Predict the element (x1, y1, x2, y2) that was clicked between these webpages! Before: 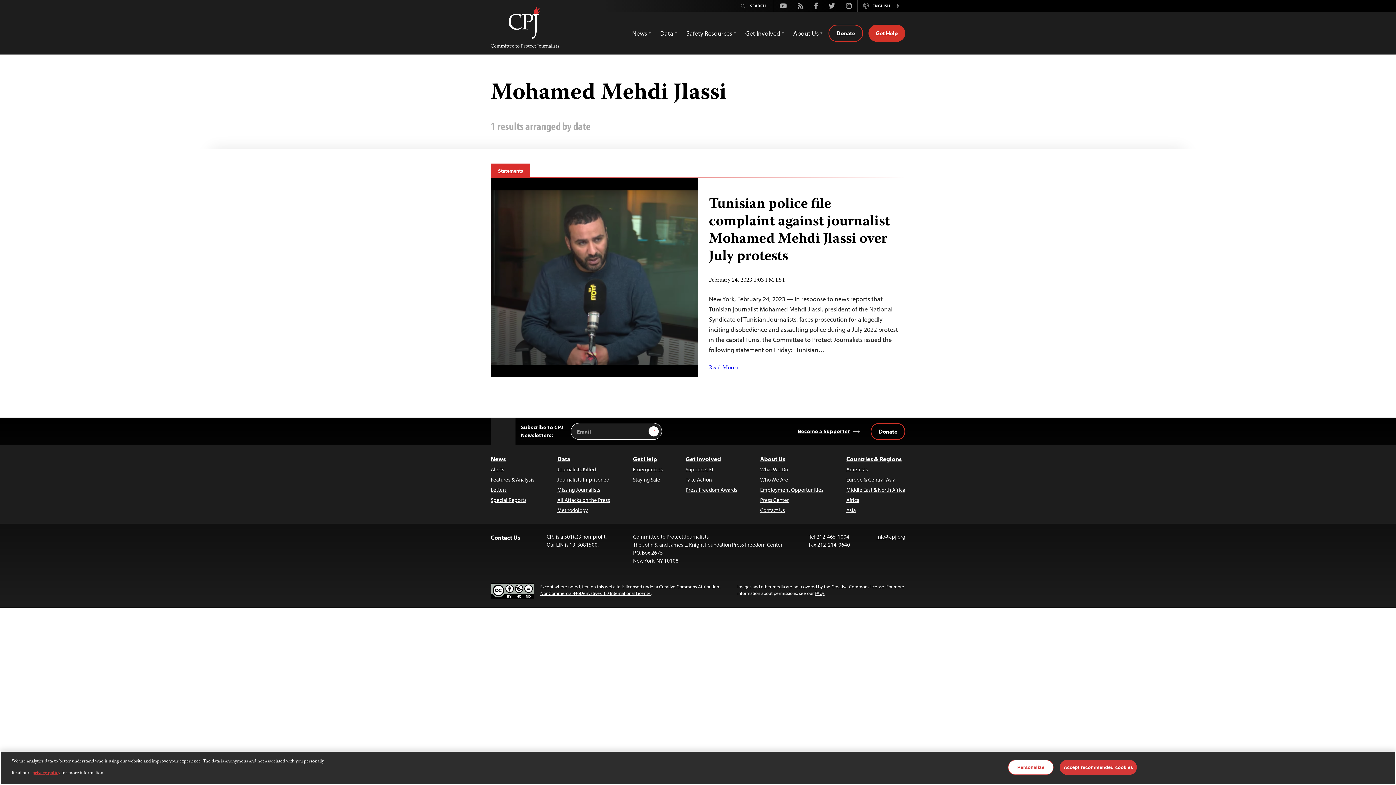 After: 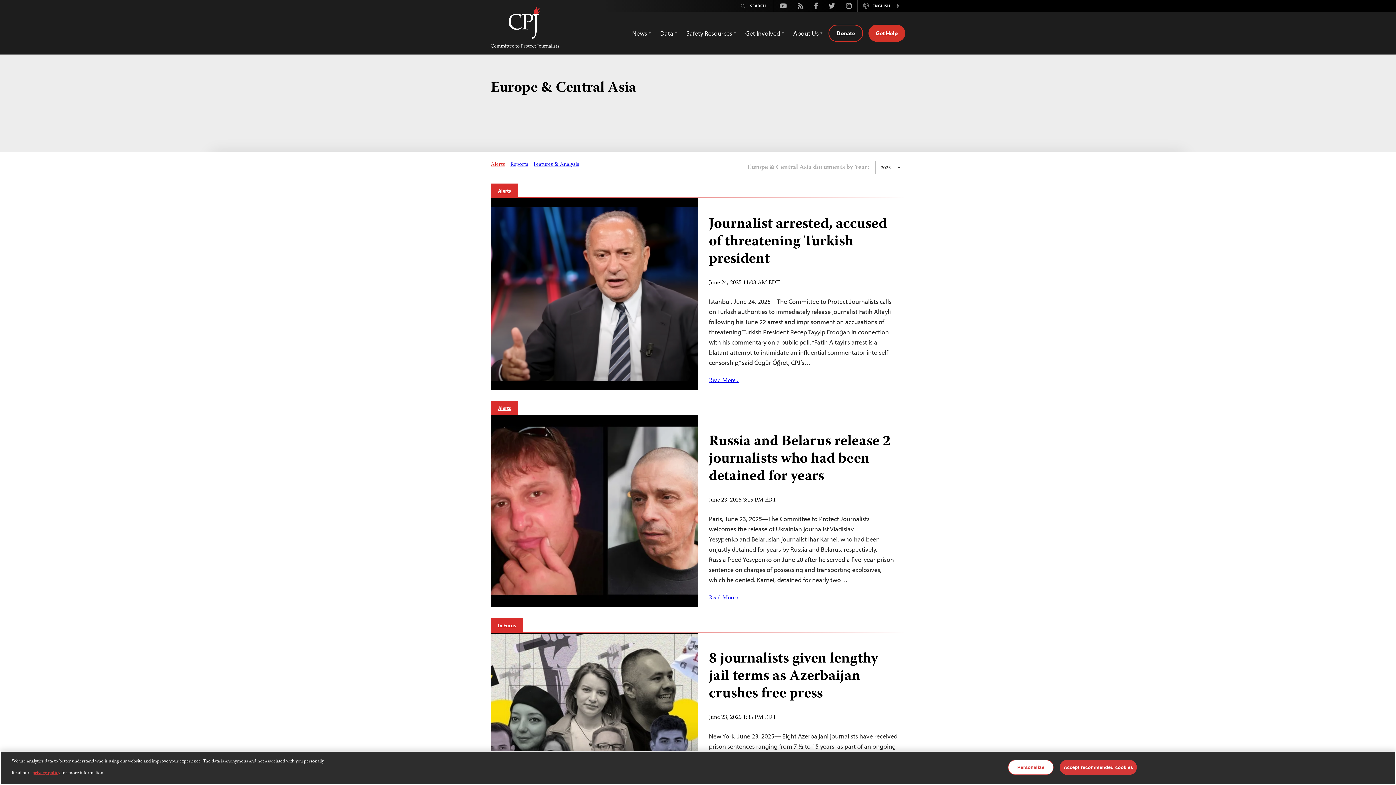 Action: label: Europe & Central Asia bbox: (846, 476, 905, 484)